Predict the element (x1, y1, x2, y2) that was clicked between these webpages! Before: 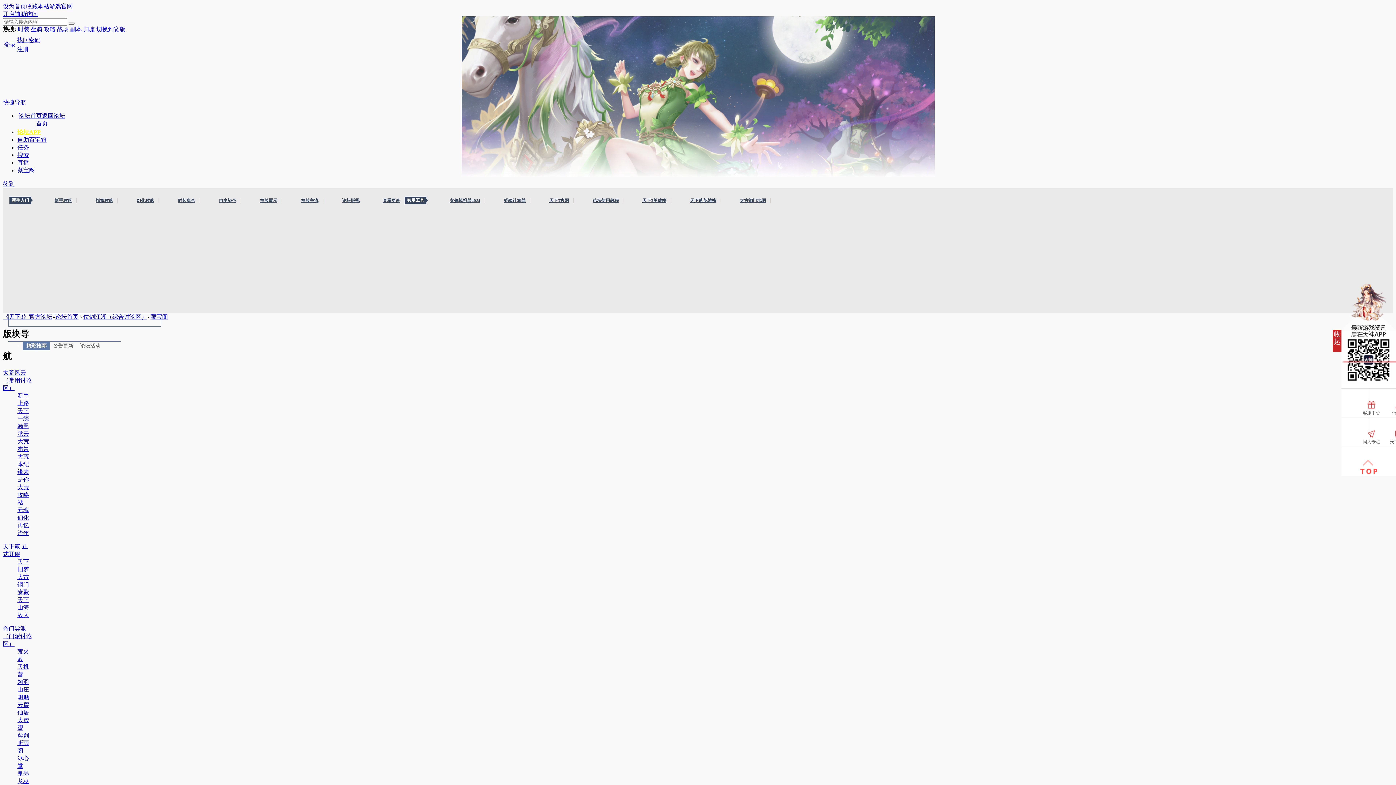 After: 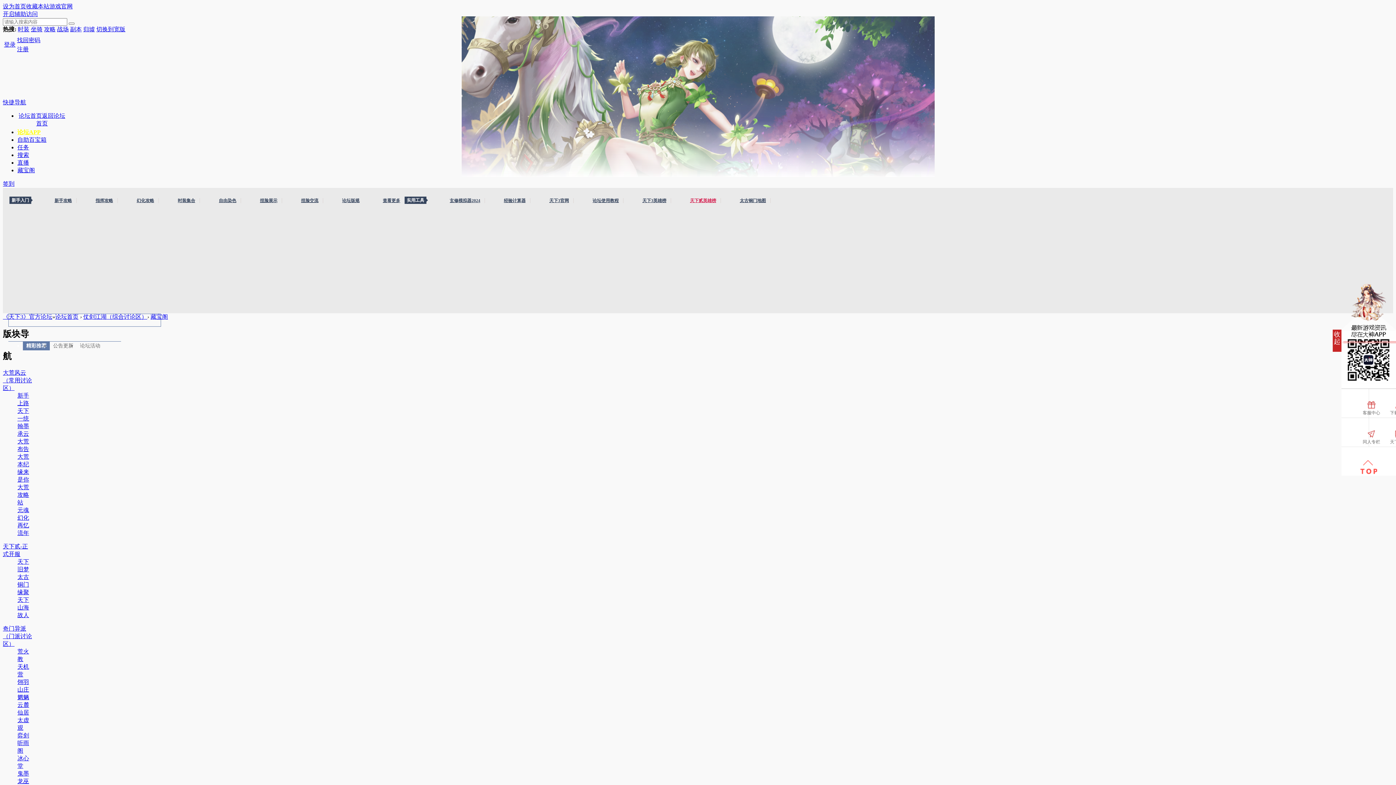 Action: label: 天下贰英雄榜 bbox: (685, 198, 721, 203)